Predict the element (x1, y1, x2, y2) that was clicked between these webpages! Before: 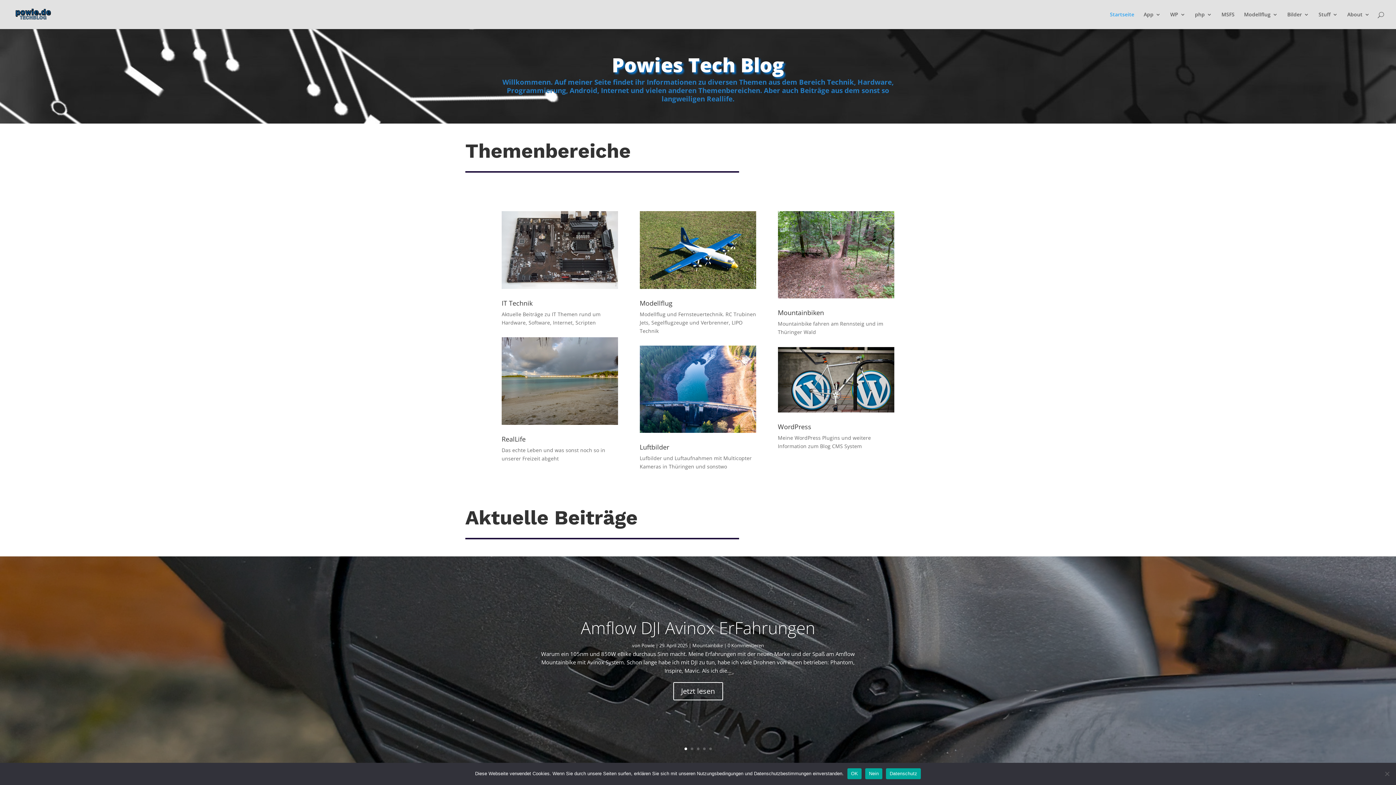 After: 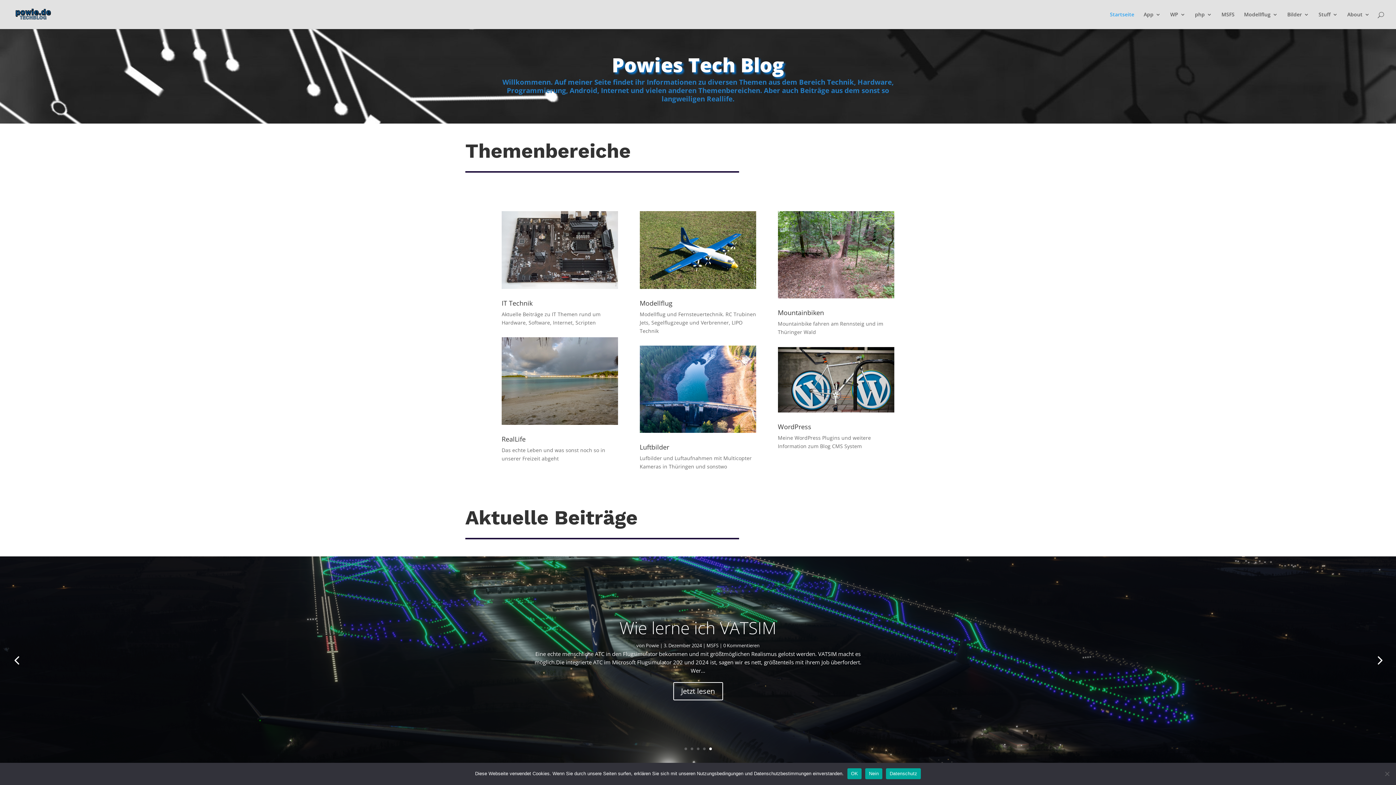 Action: bbox: (709, 748, 711, 750) label: 5